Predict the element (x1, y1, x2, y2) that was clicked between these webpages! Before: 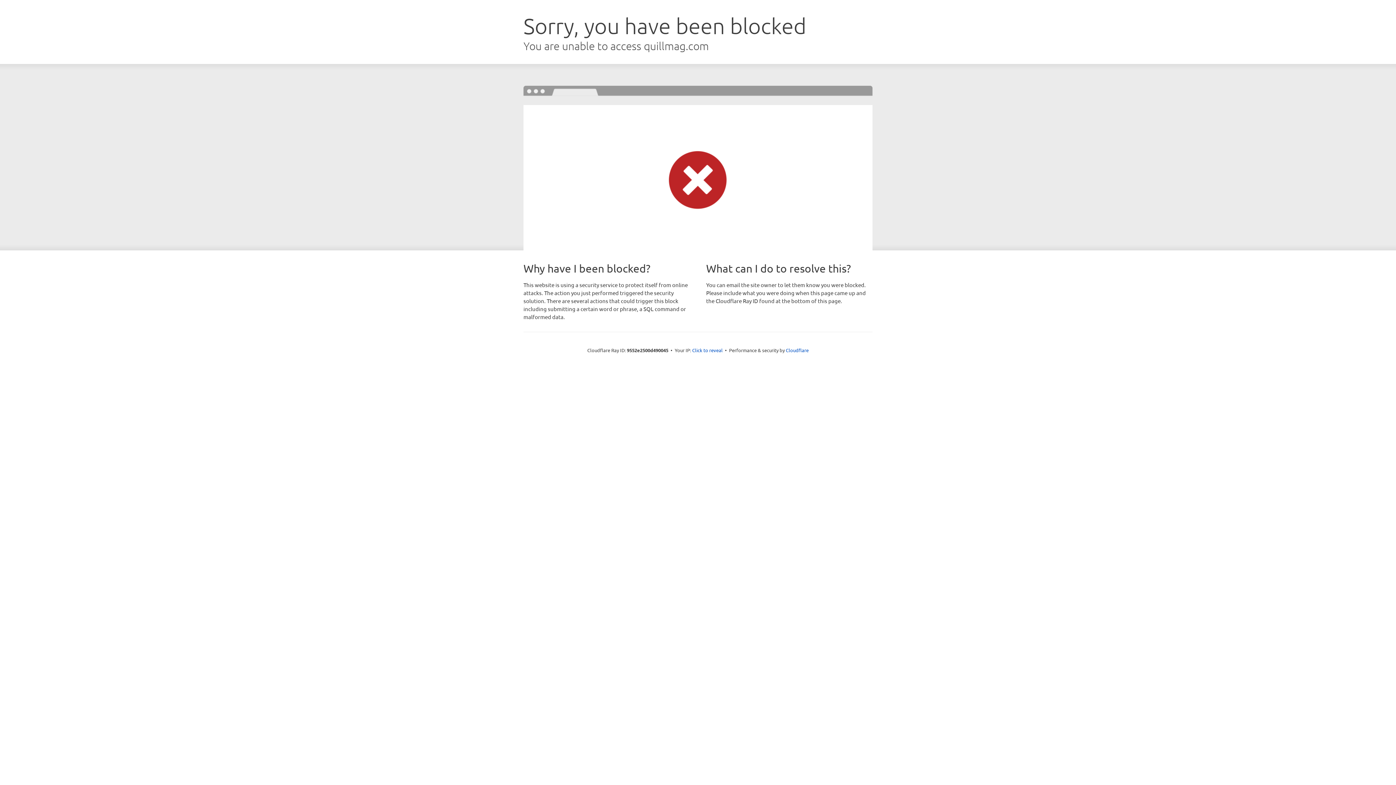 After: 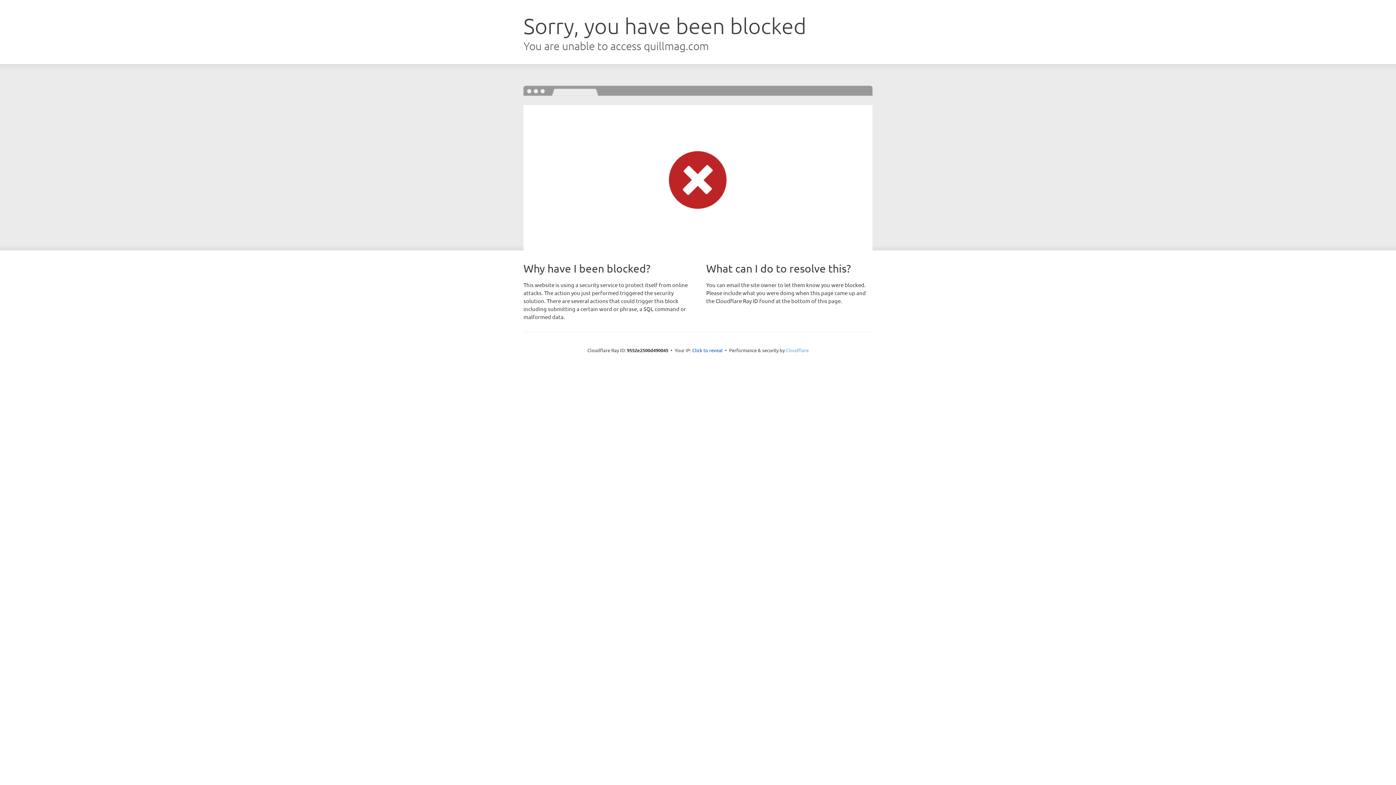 Action: bbox: (786, 347, 808, 353) label: Cloudflare